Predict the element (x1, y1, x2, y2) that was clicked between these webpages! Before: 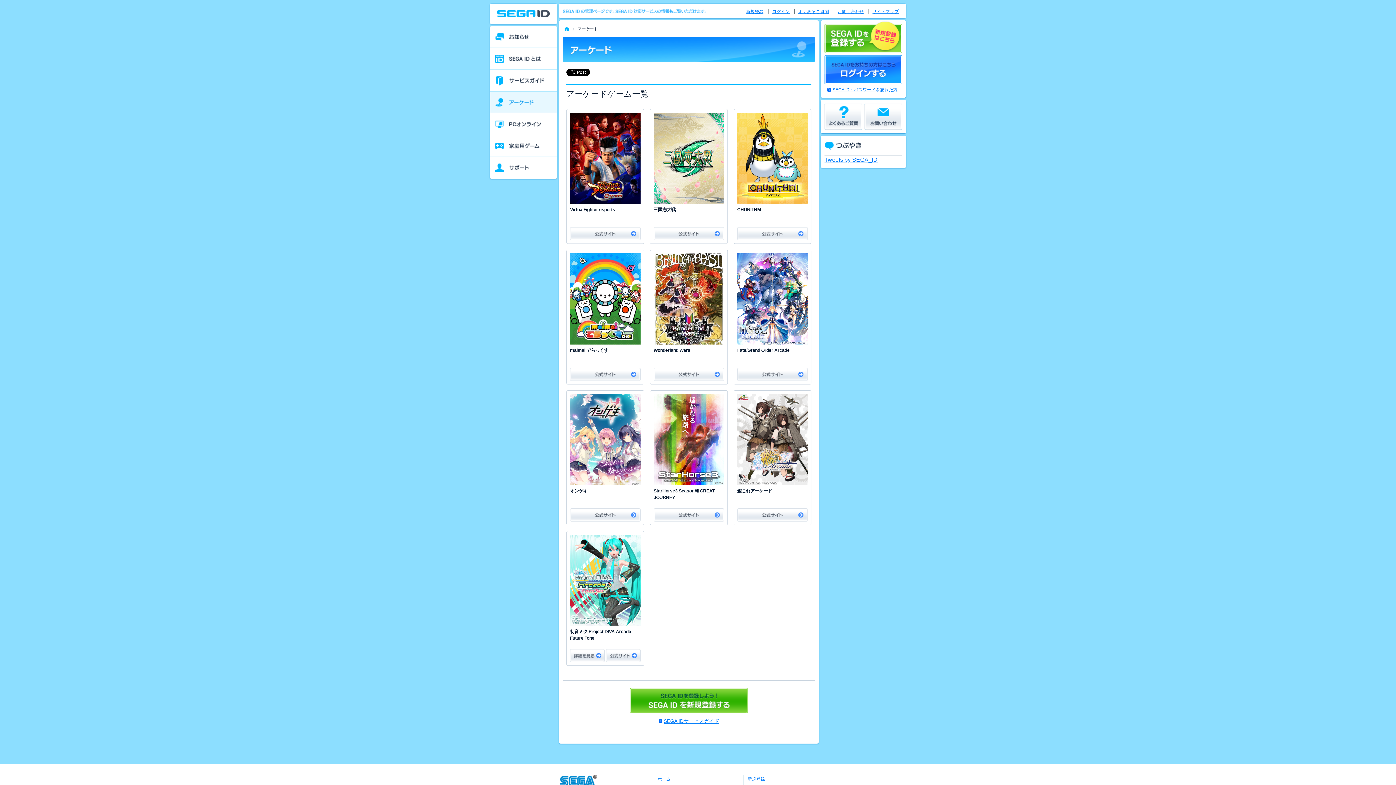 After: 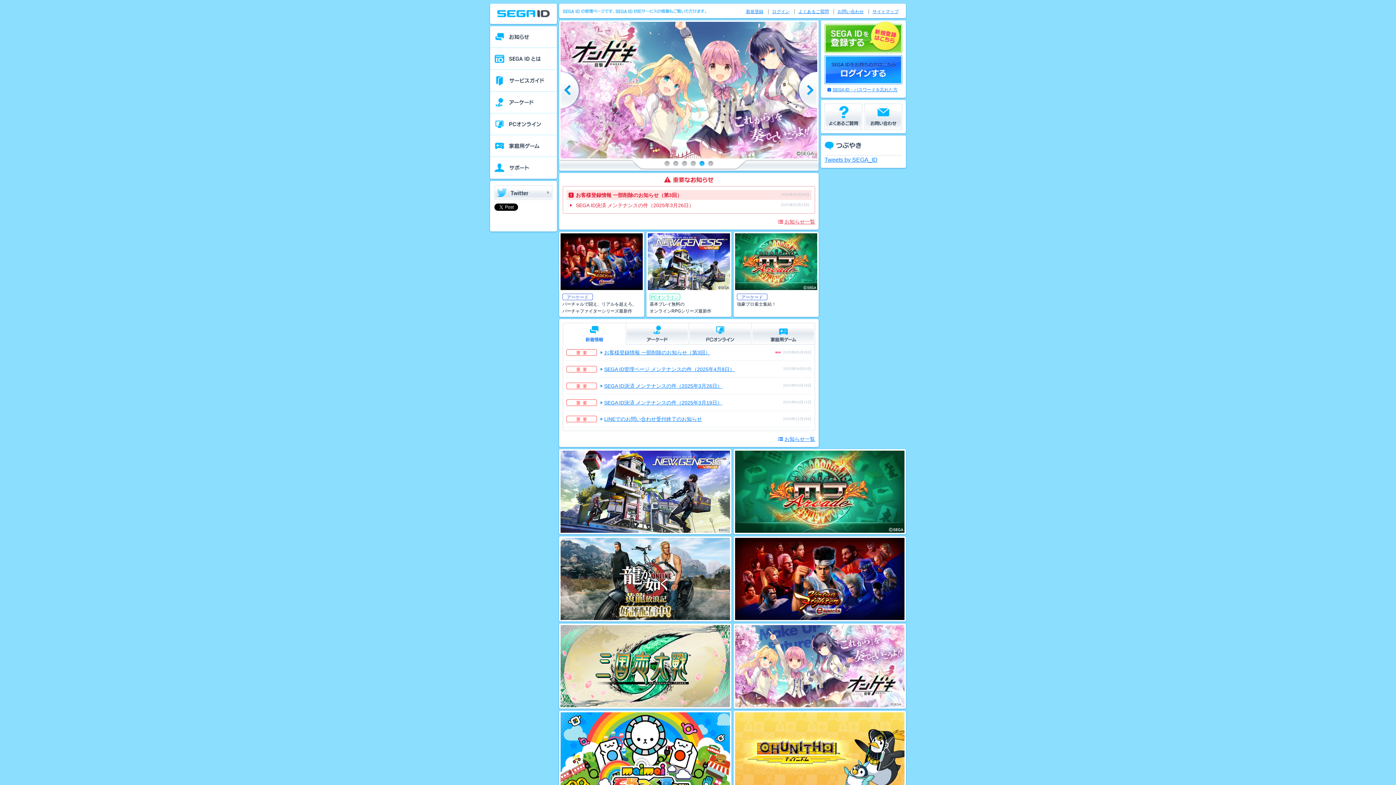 Action: bbox: (490, 3, 557, 24)